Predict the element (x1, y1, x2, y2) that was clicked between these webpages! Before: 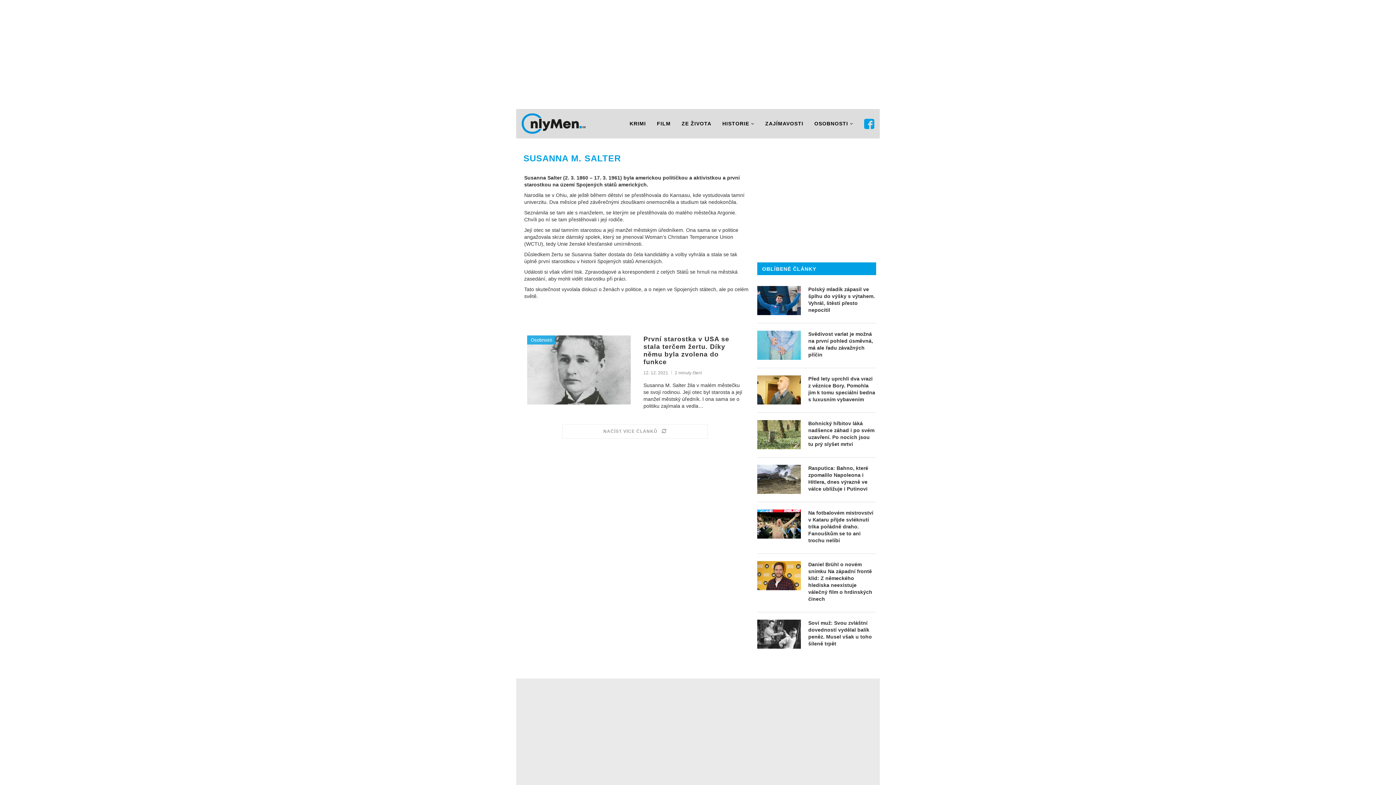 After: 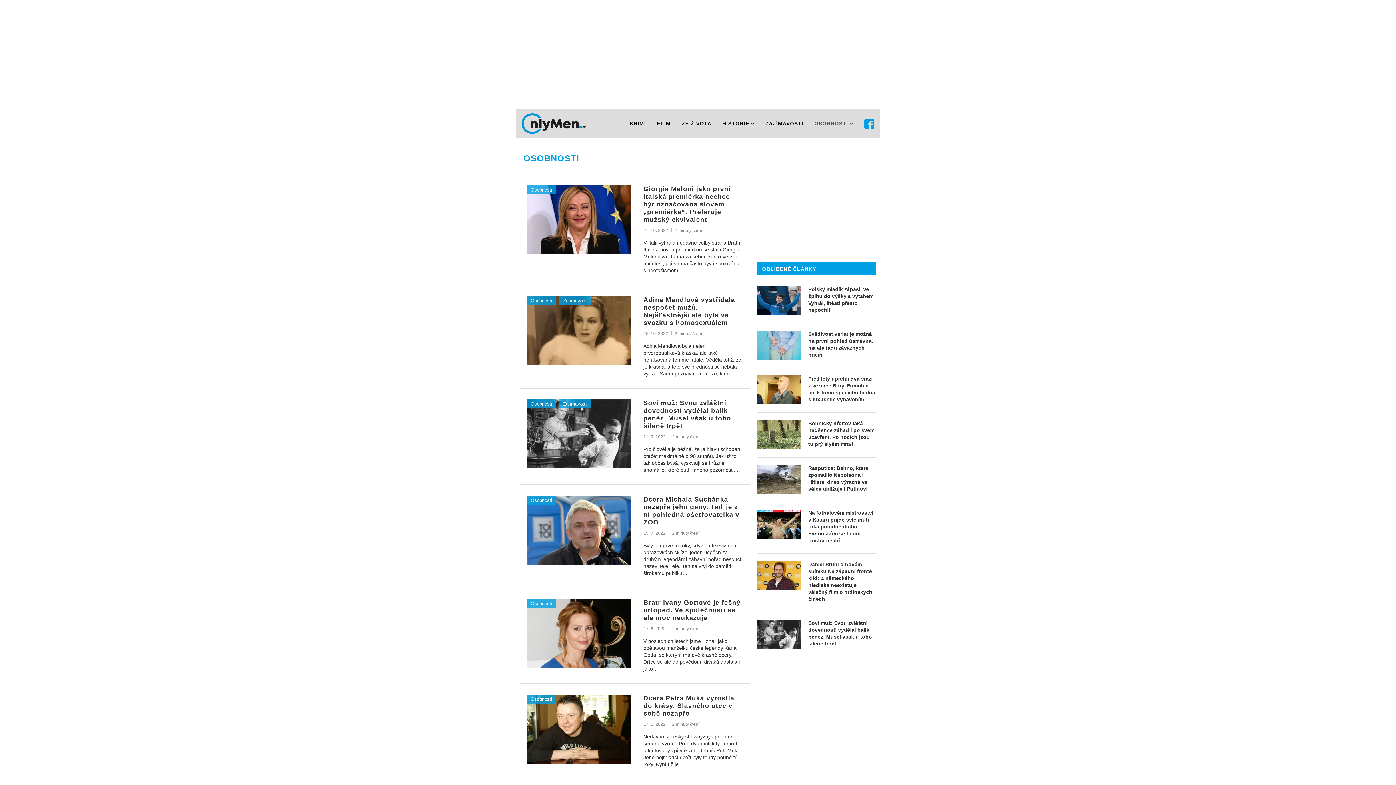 Action: bbox: (814, 109, 853, 138) label: OSOBNOSTI